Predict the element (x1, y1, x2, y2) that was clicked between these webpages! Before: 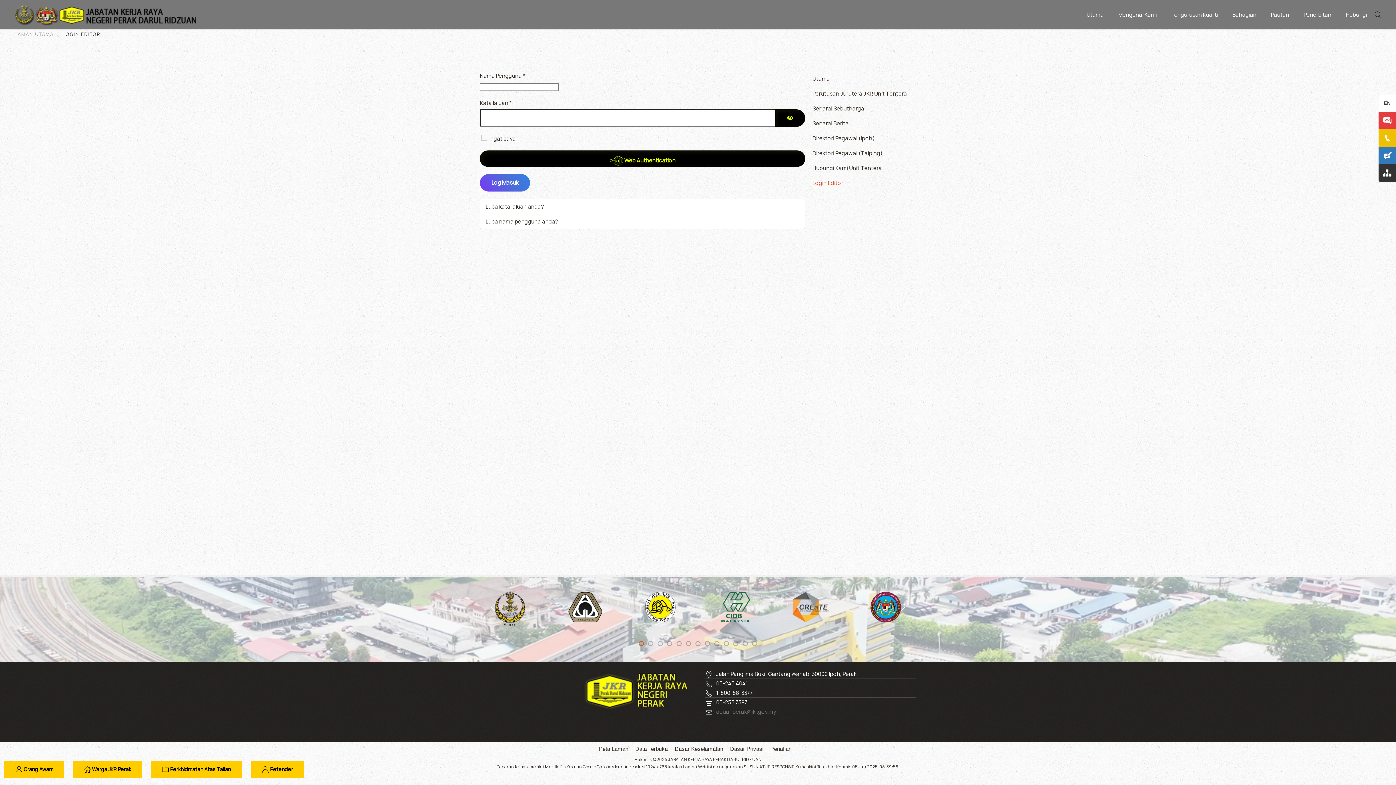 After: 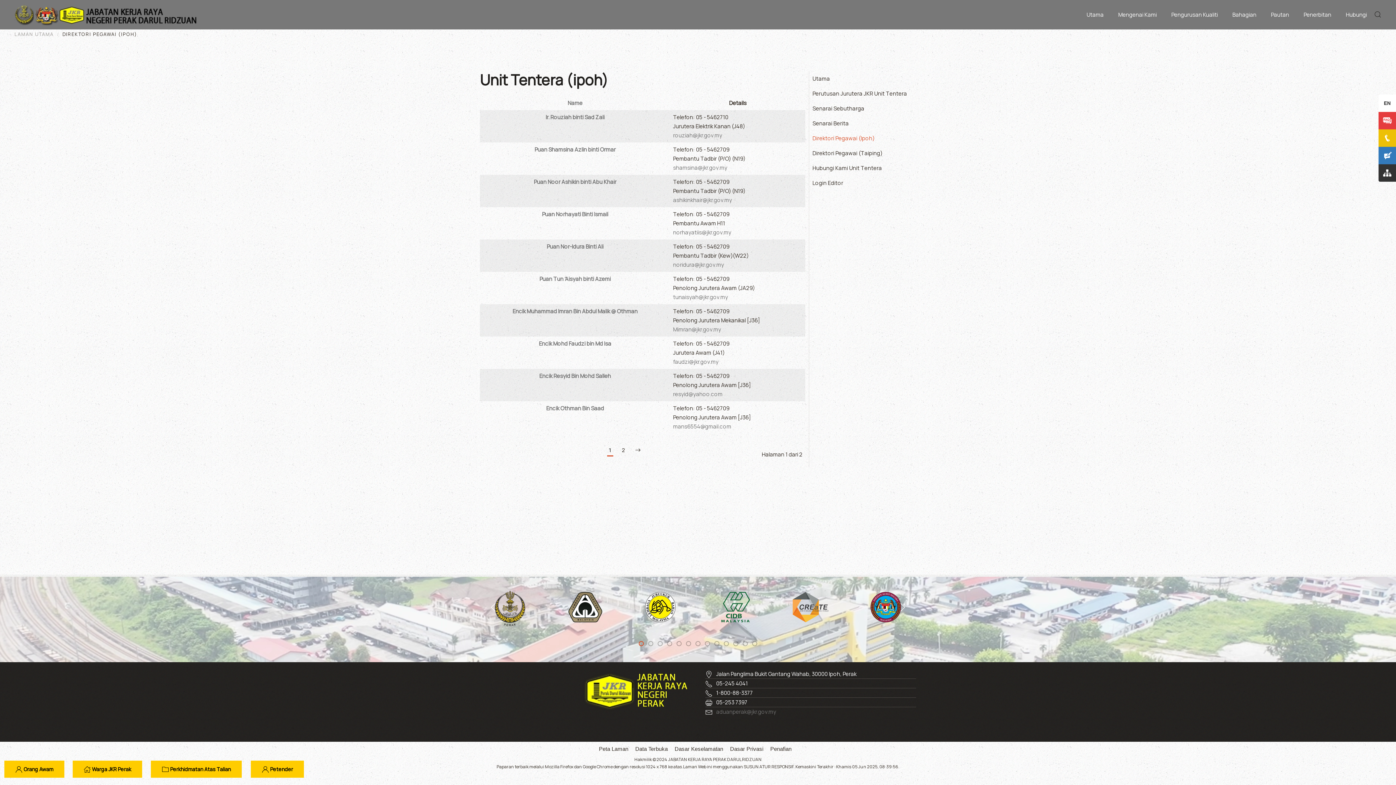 Action: label: Direktori Pegawai (Ipoh) bbox: (812, 130, 916, 145)